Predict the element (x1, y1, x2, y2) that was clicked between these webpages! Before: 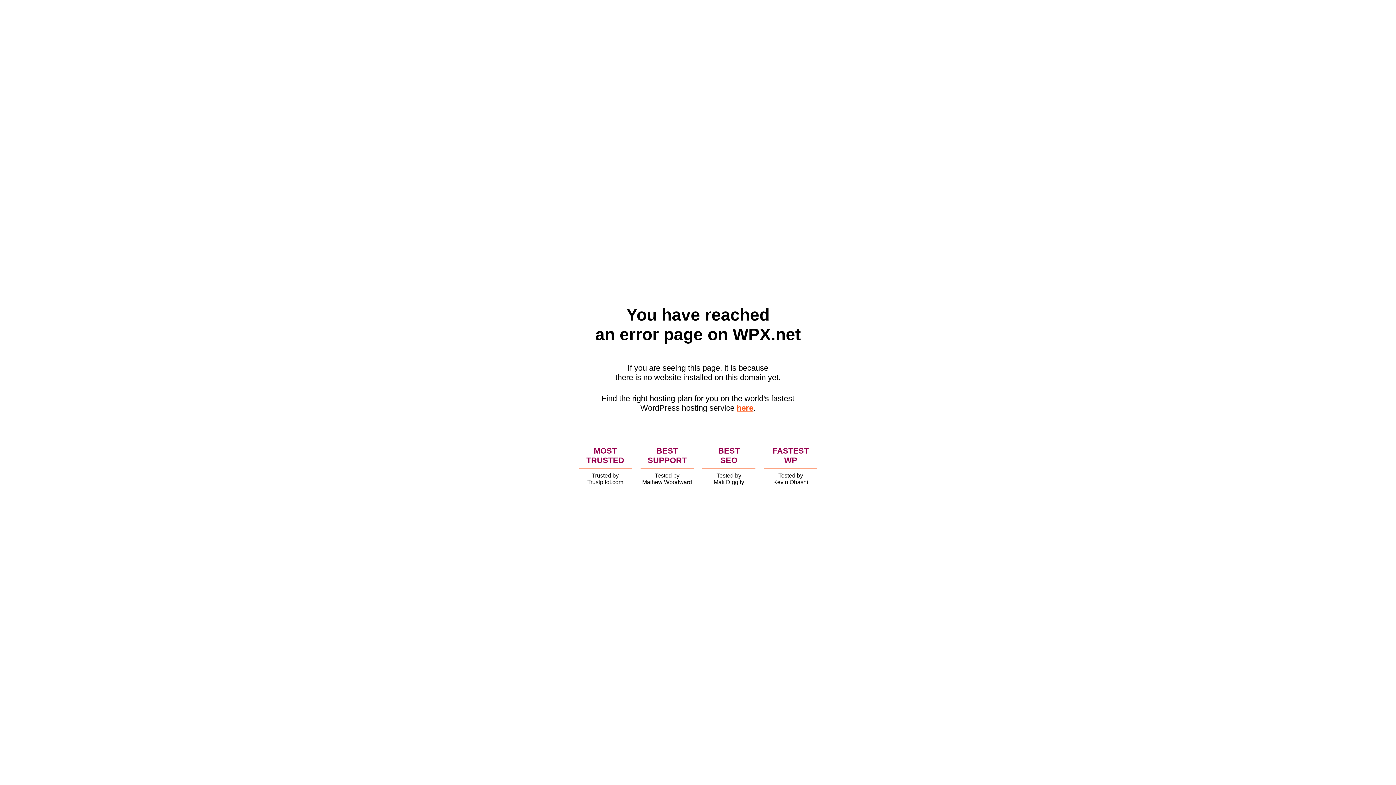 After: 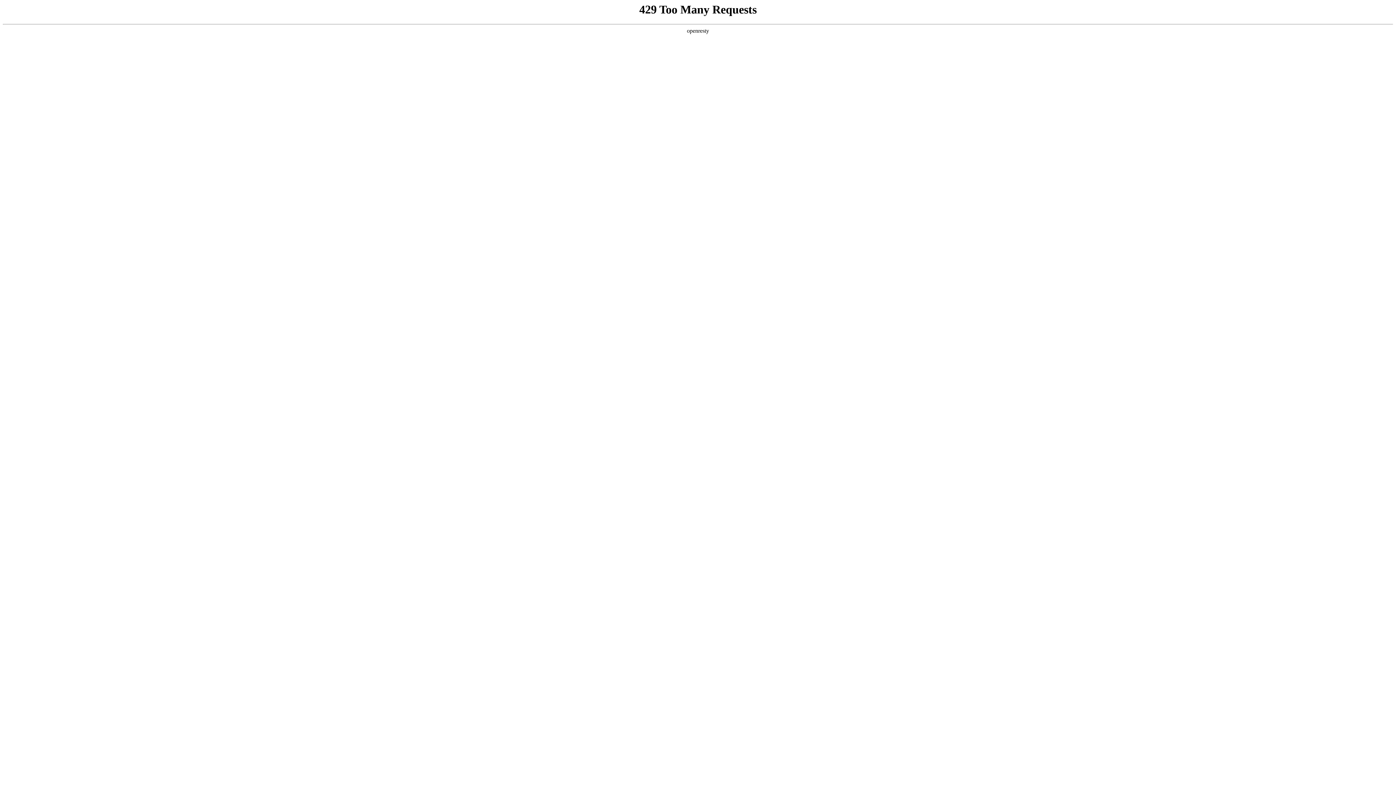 Action: label: here bbox: (736, 403, 753, 412)